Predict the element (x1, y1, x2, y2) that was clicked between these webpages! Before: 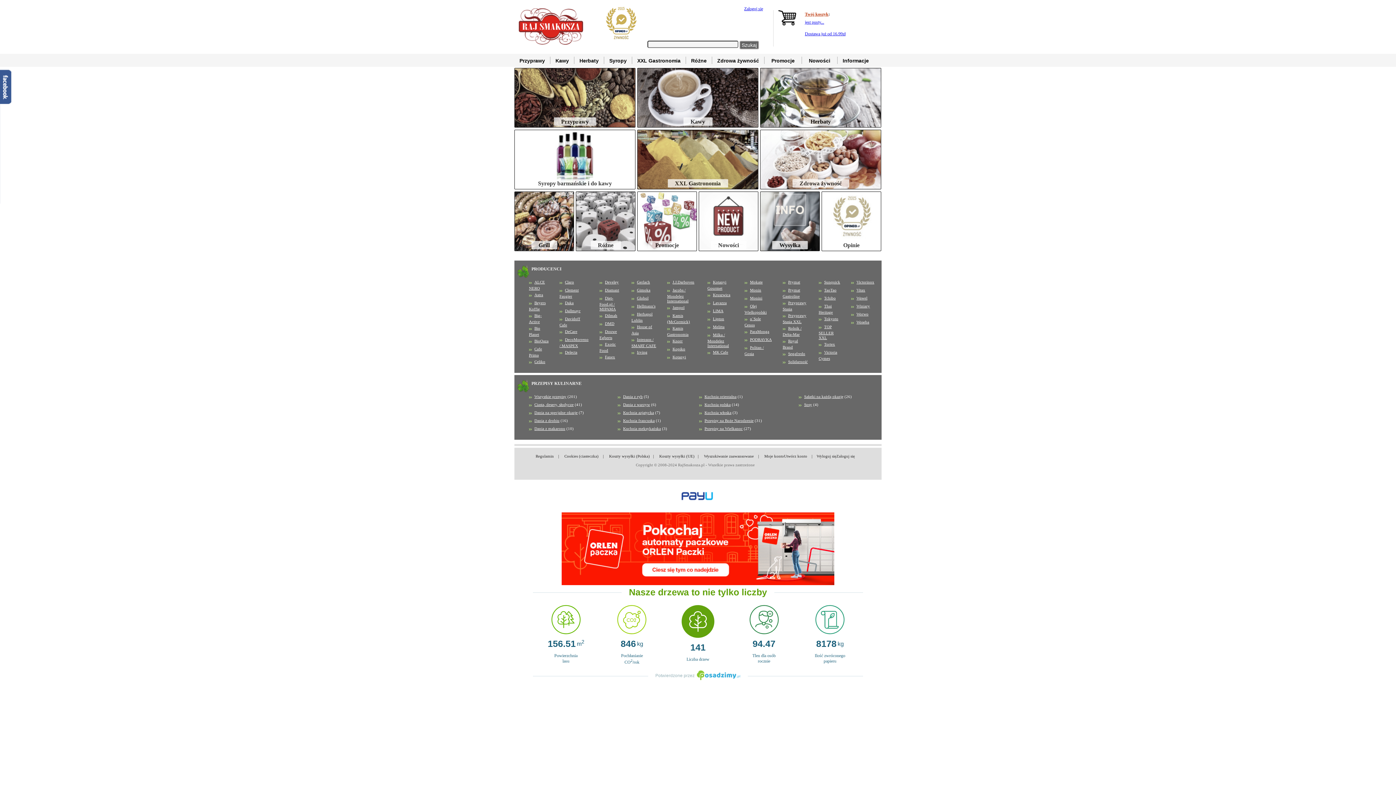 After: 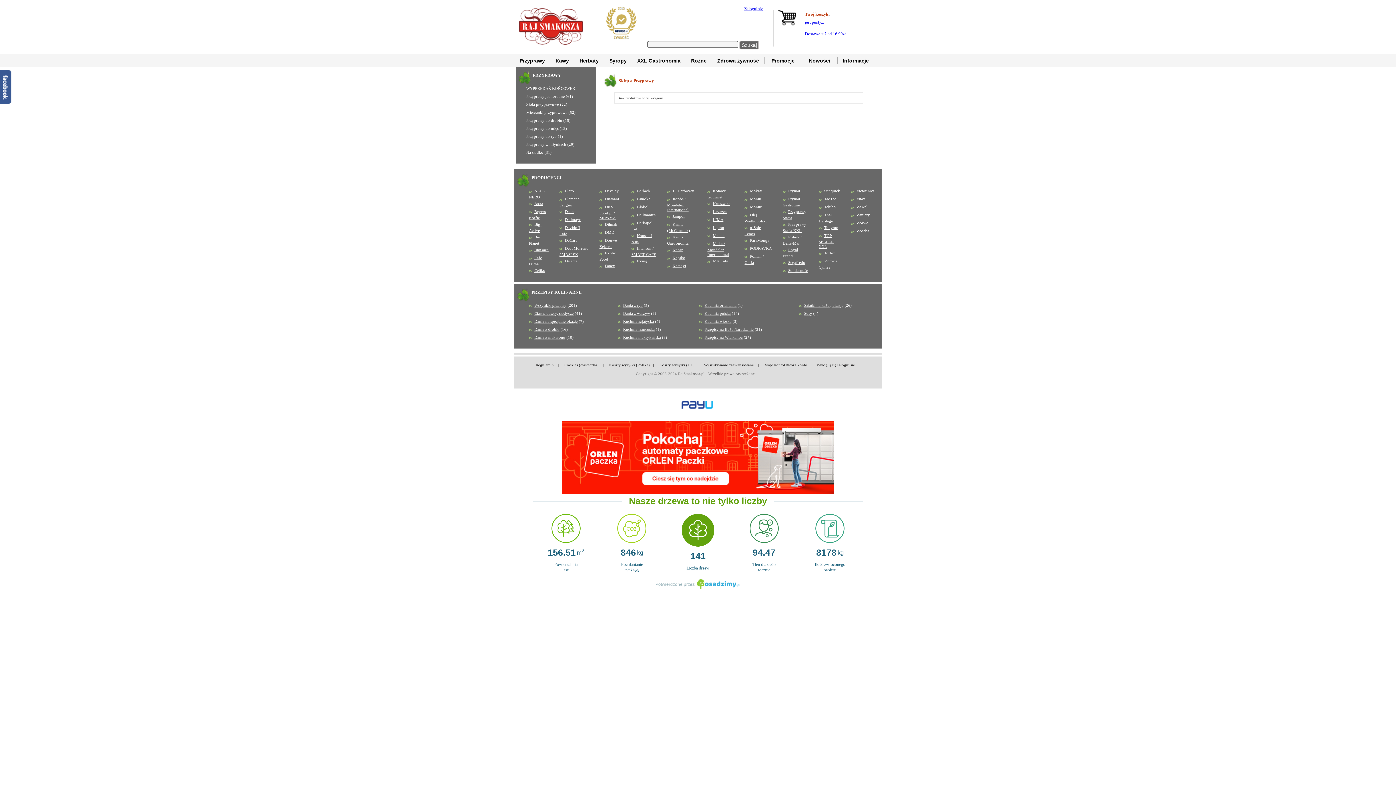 Action: bbox: (514, 191, 574, 251) label: Grill